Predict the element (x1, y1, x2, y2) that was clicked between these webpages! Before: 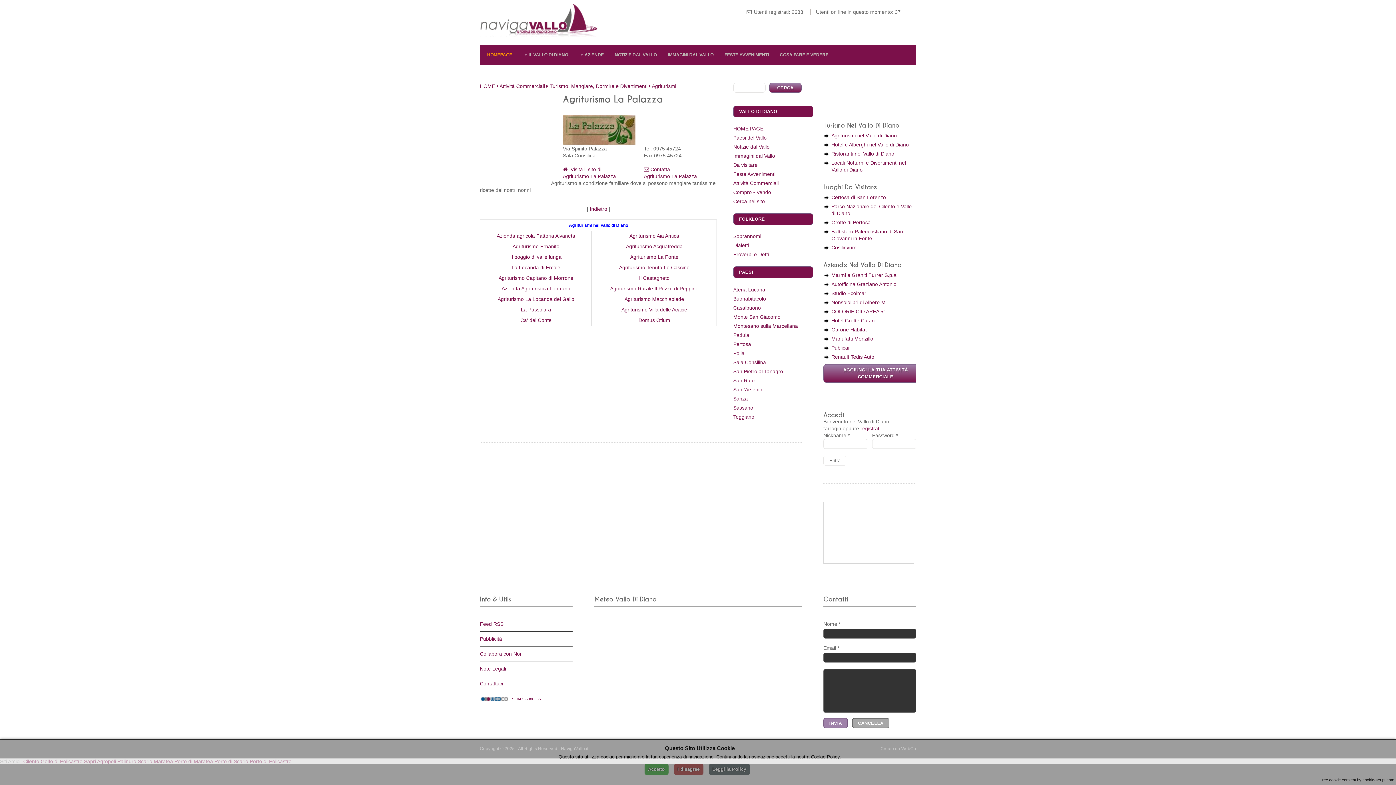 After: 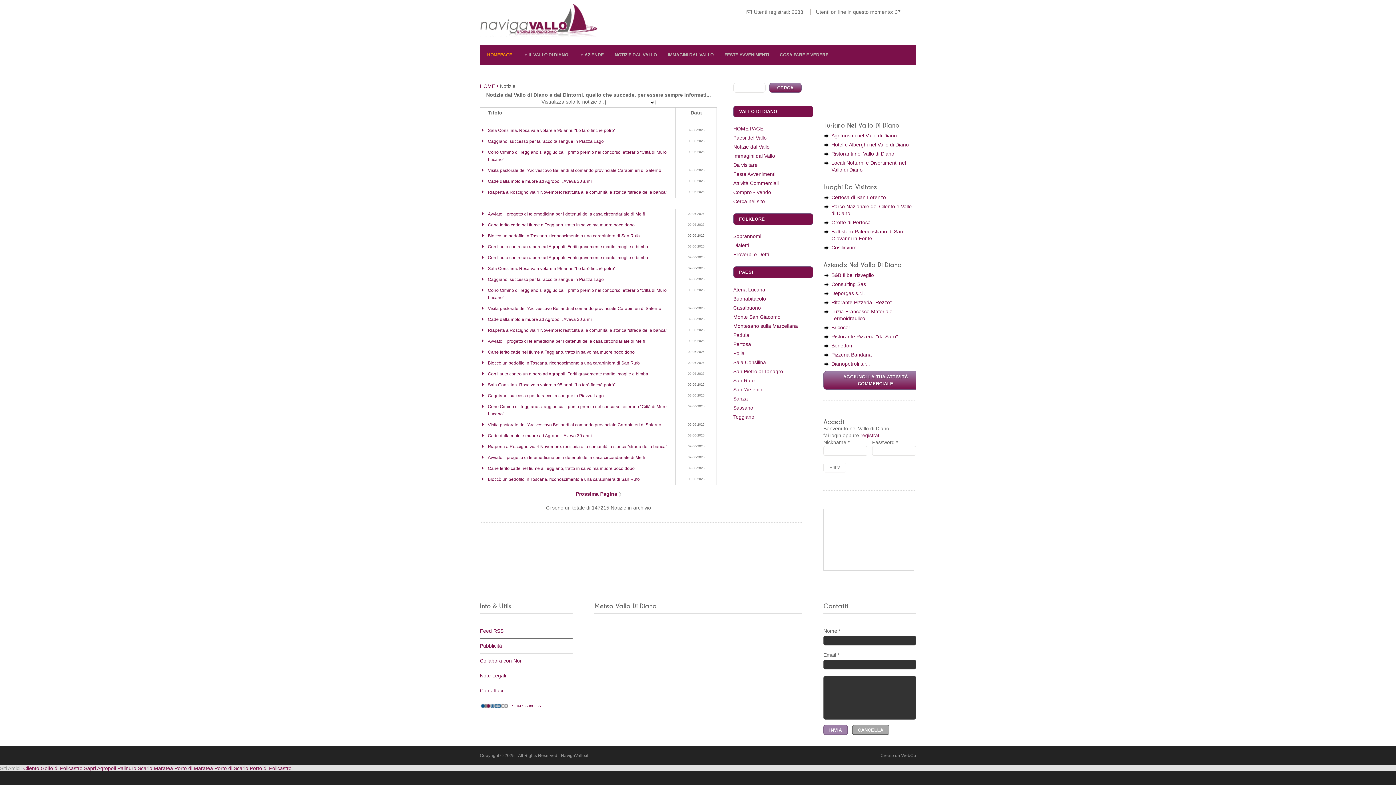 Action: bbox: (614, 45, 657, 64) label: NOTIZIE DAL VALLO